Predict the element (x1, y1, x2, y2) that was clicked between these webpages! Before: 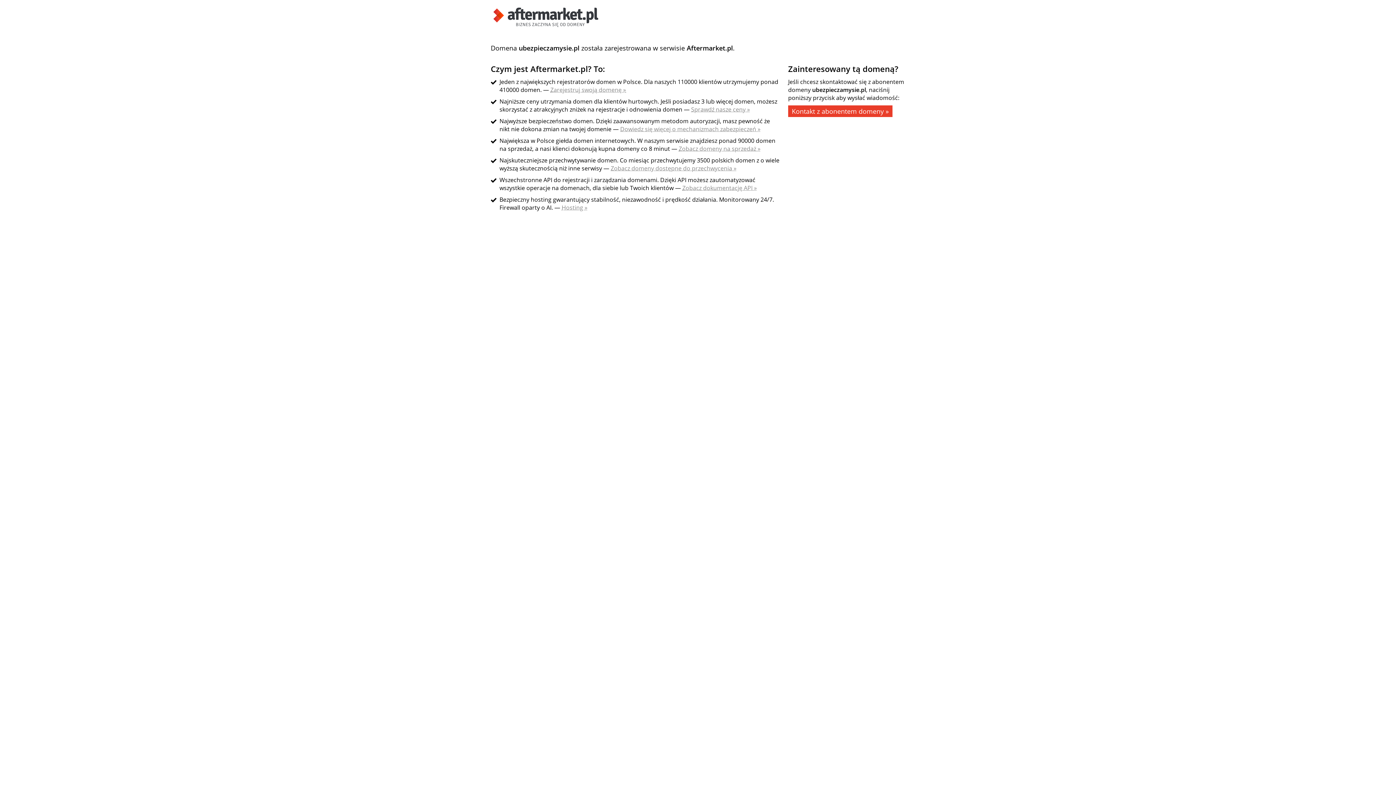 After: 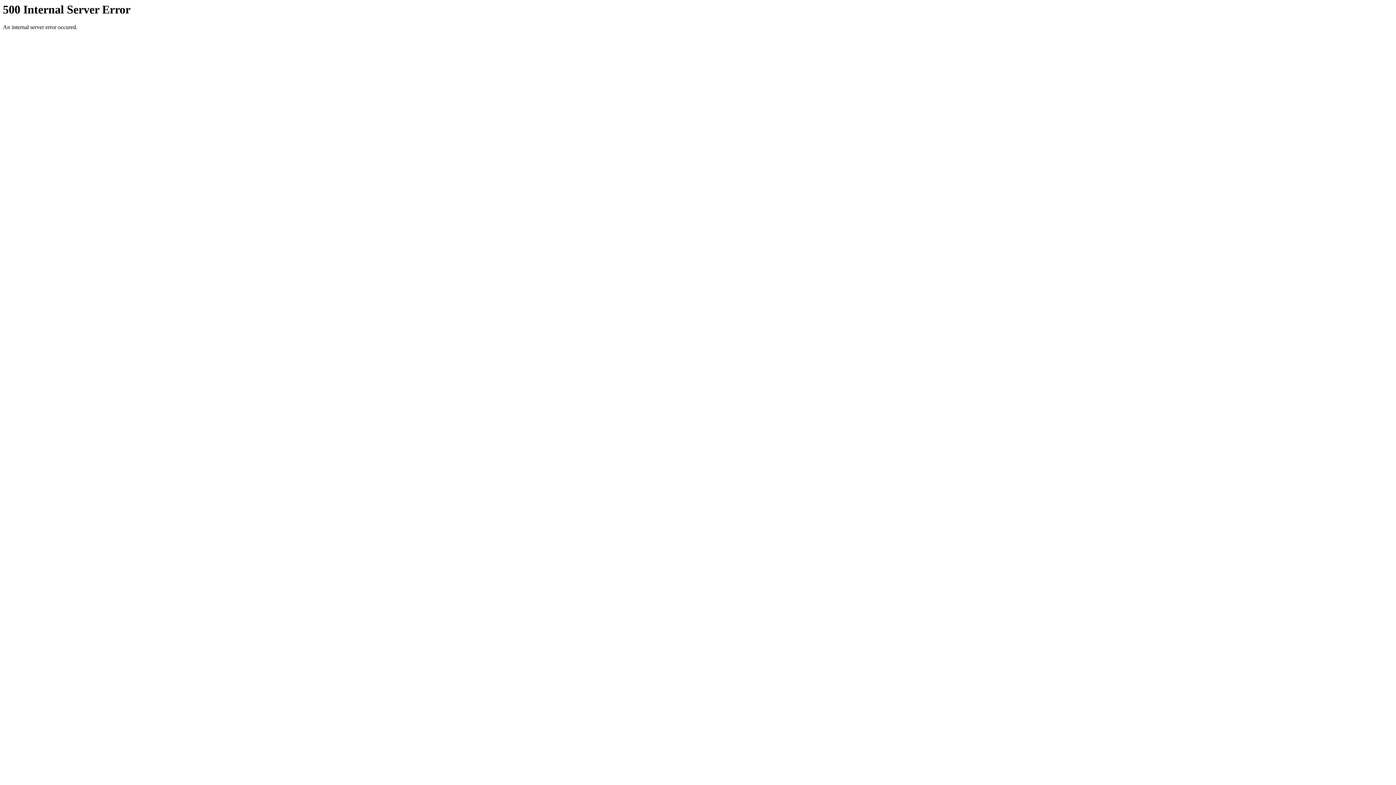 Action: label: Dowiedz się więcej o mechanizmach zabezpieczeń » bbox: (620, 125, 760, 133)